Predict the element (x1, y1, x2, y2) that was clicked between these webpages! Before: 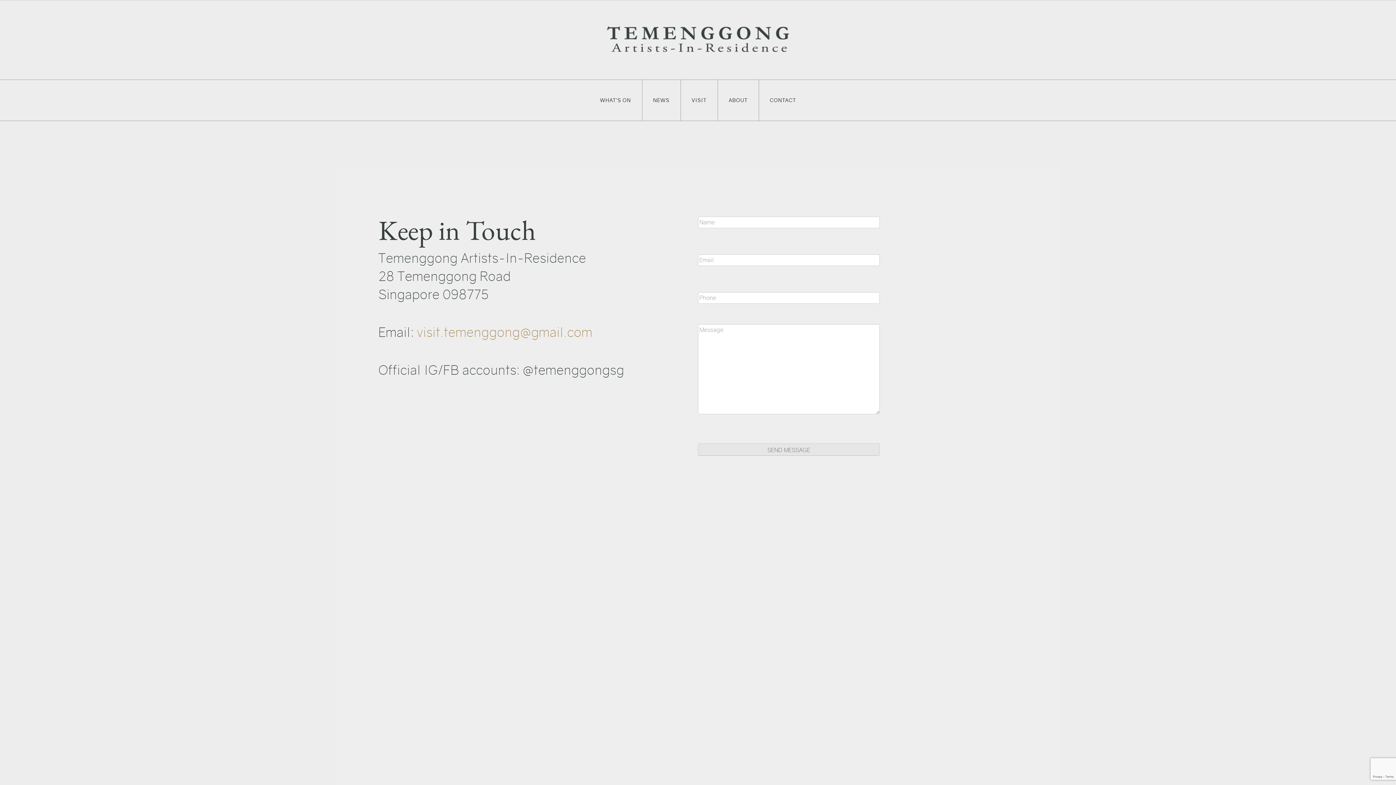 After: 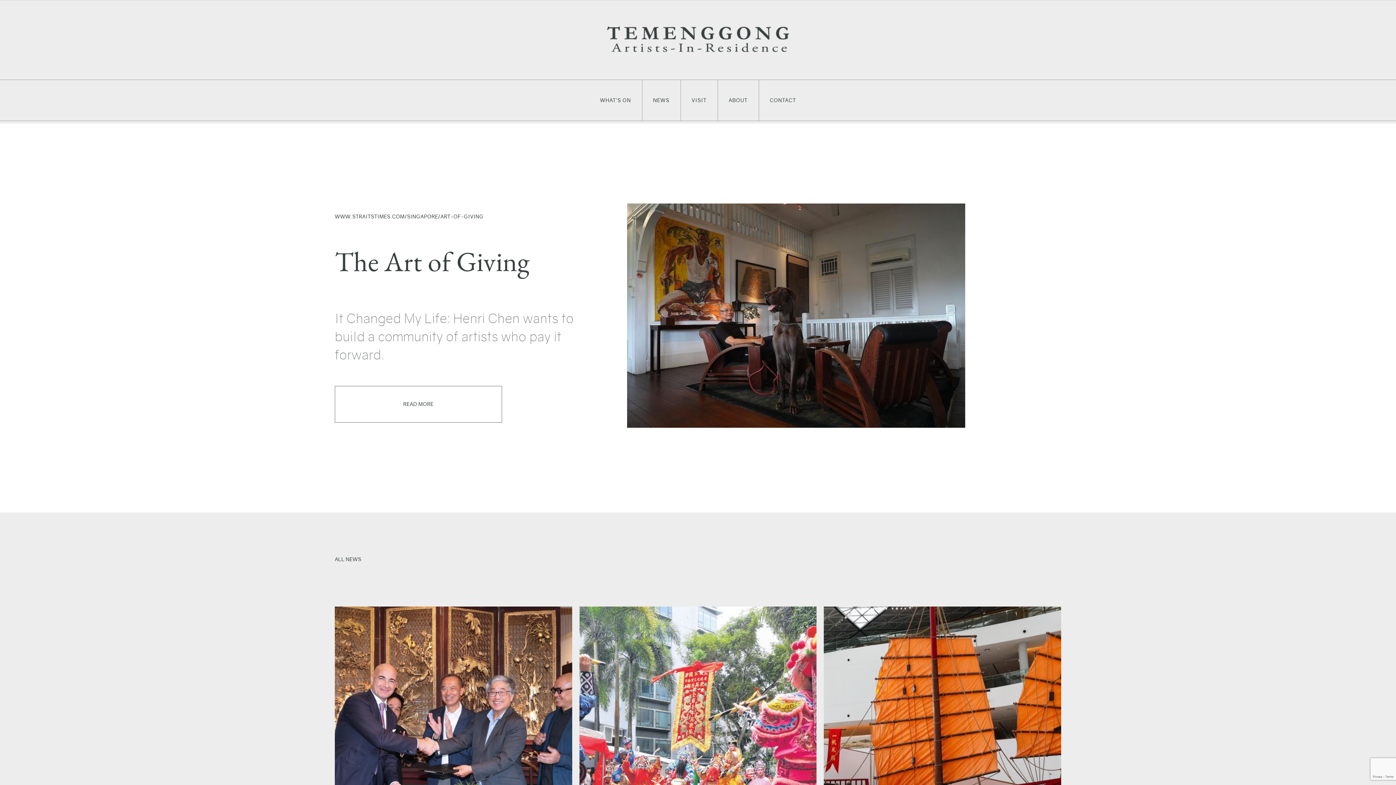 Action: bbox: (653, 80, 669, 120) label: NEWS